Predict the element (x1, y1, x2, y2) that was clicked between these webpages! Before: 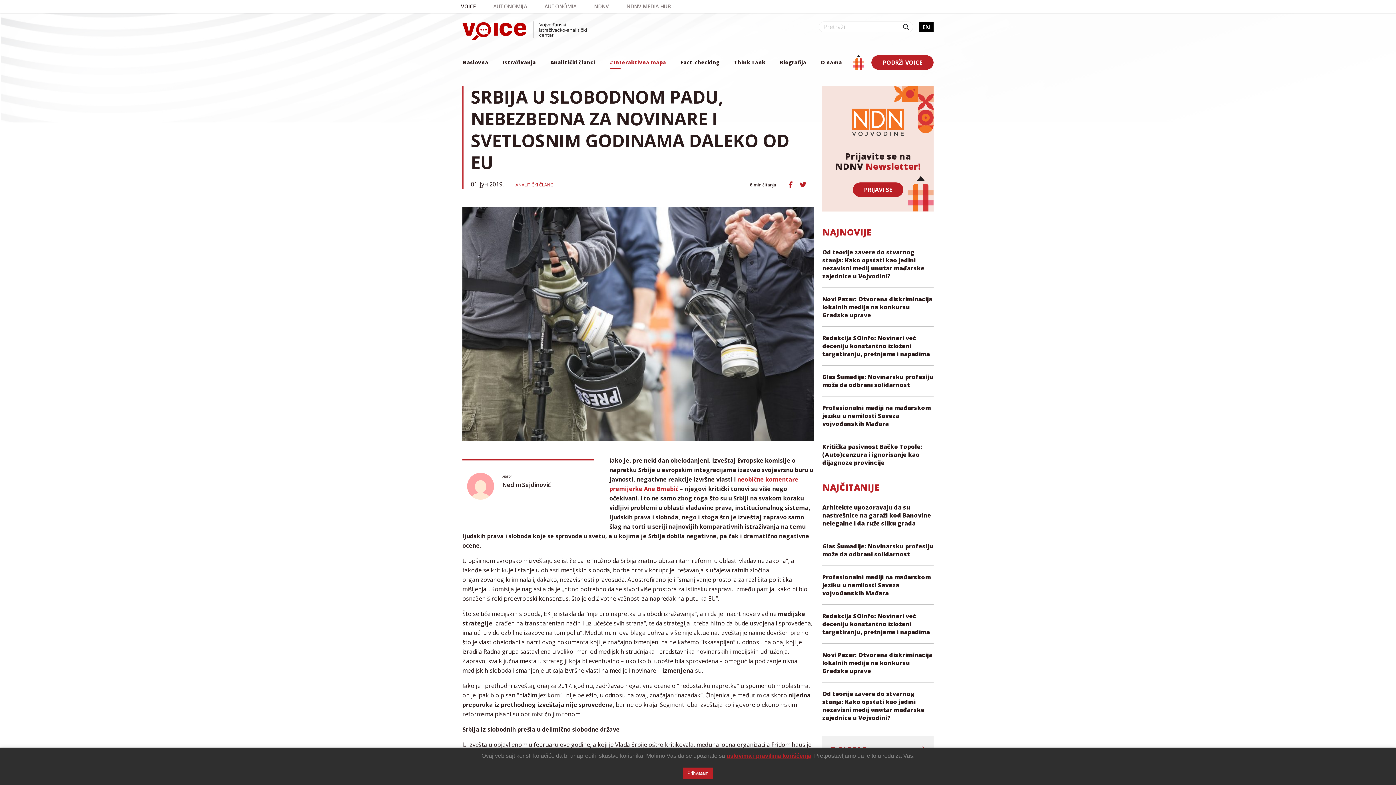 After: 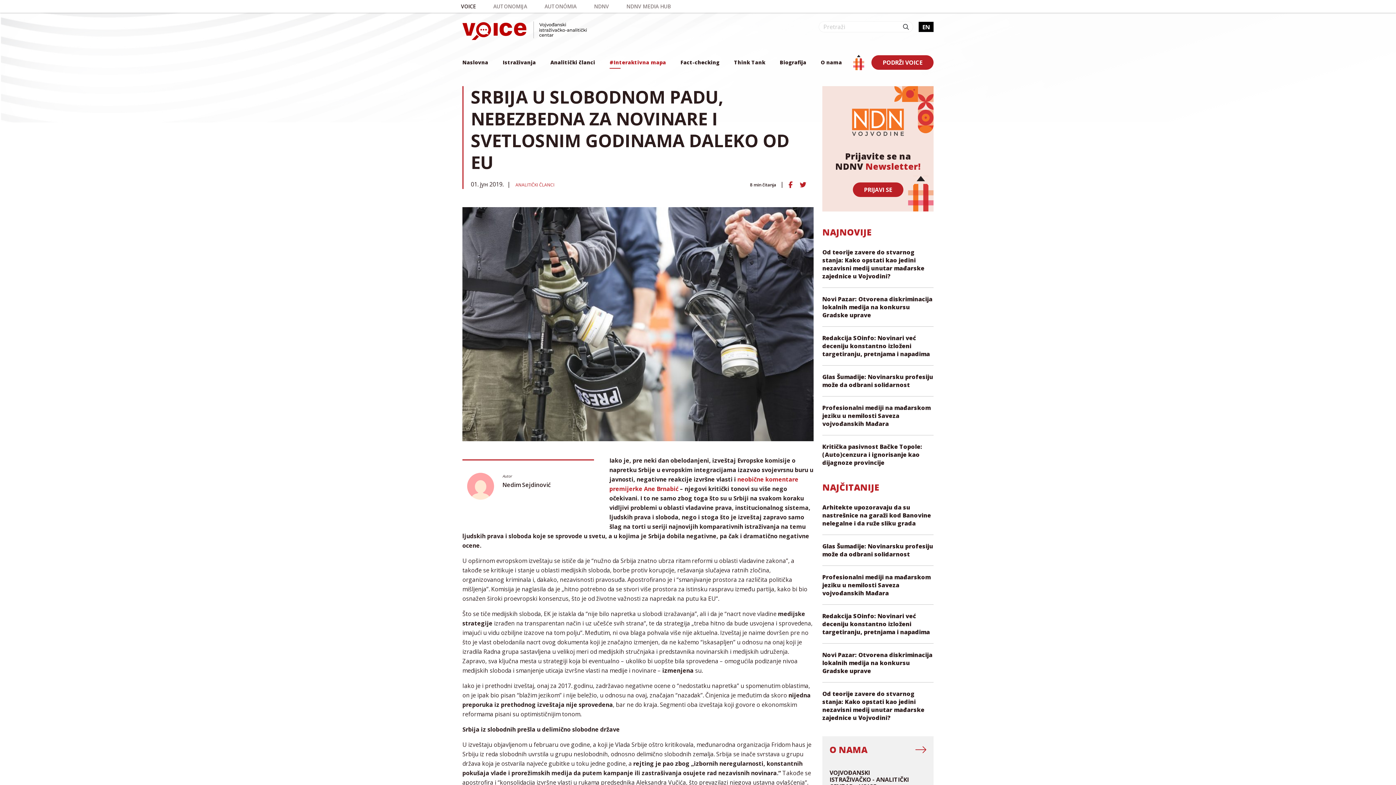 Action: label: Prihvatam bbox: (683, 768, 713, 779)